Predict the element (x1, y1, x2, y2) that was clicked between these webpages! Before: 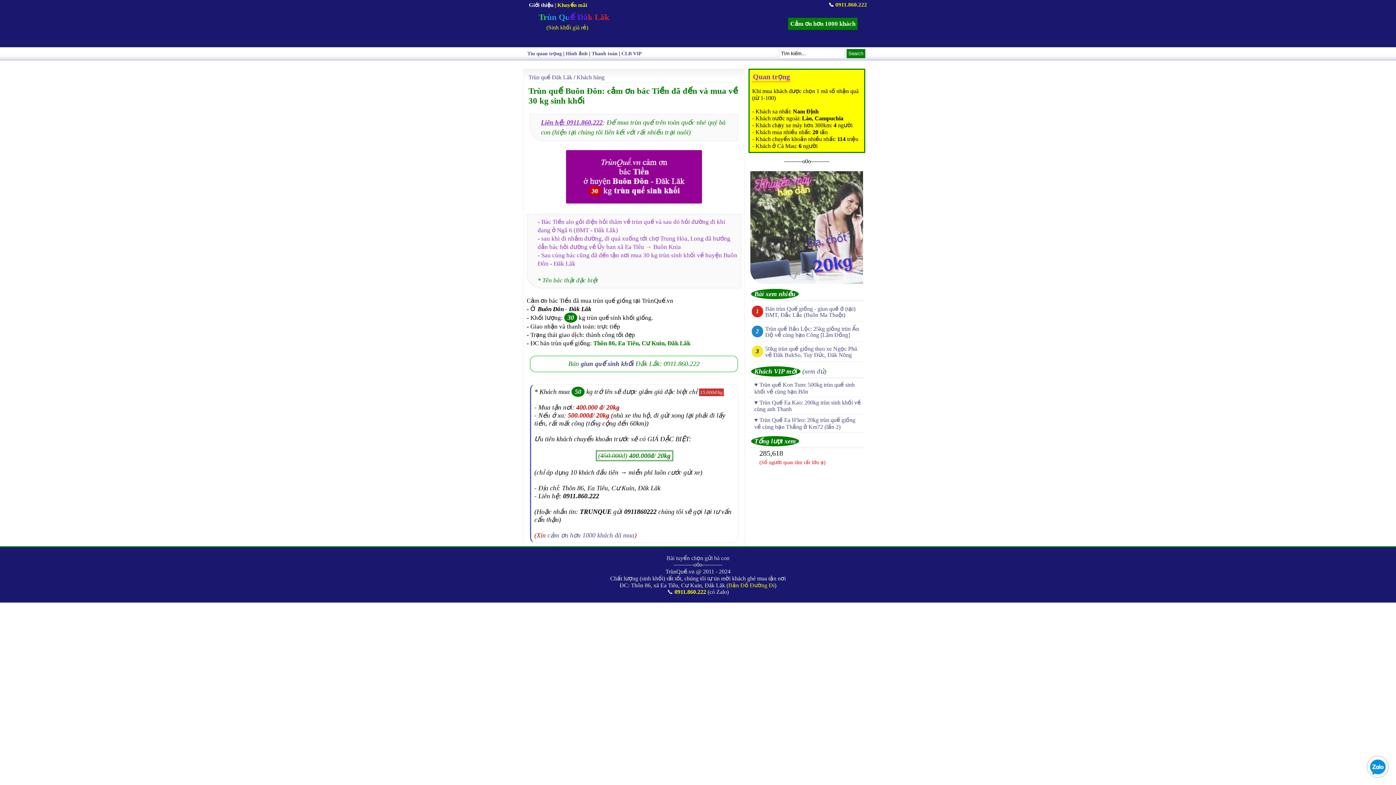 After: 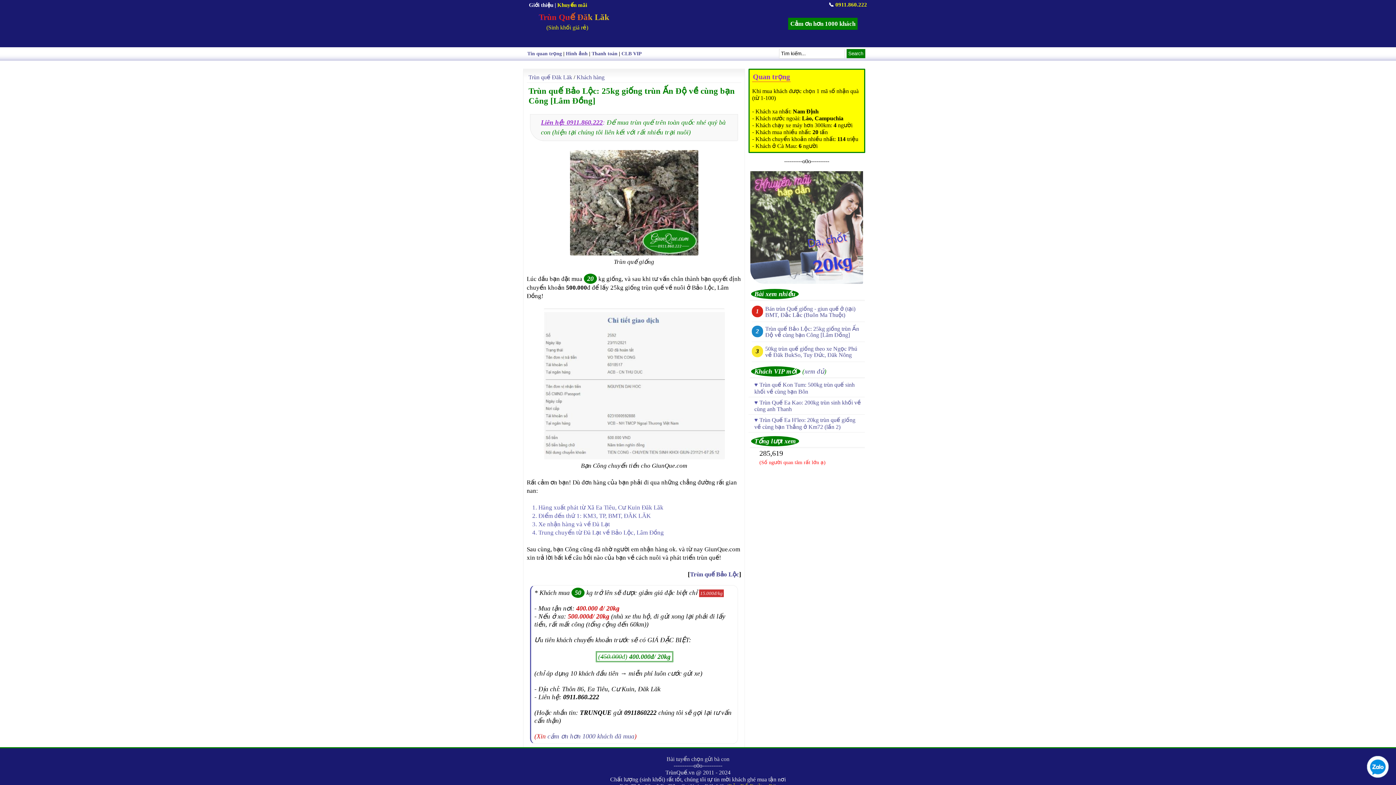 Action: bbox: (765, 325, 861, 338) label: Trùn quế Bảo Lộc: 25kg giống trùn Ấn Độ về cùng bạn Công [Lâm Đồng]